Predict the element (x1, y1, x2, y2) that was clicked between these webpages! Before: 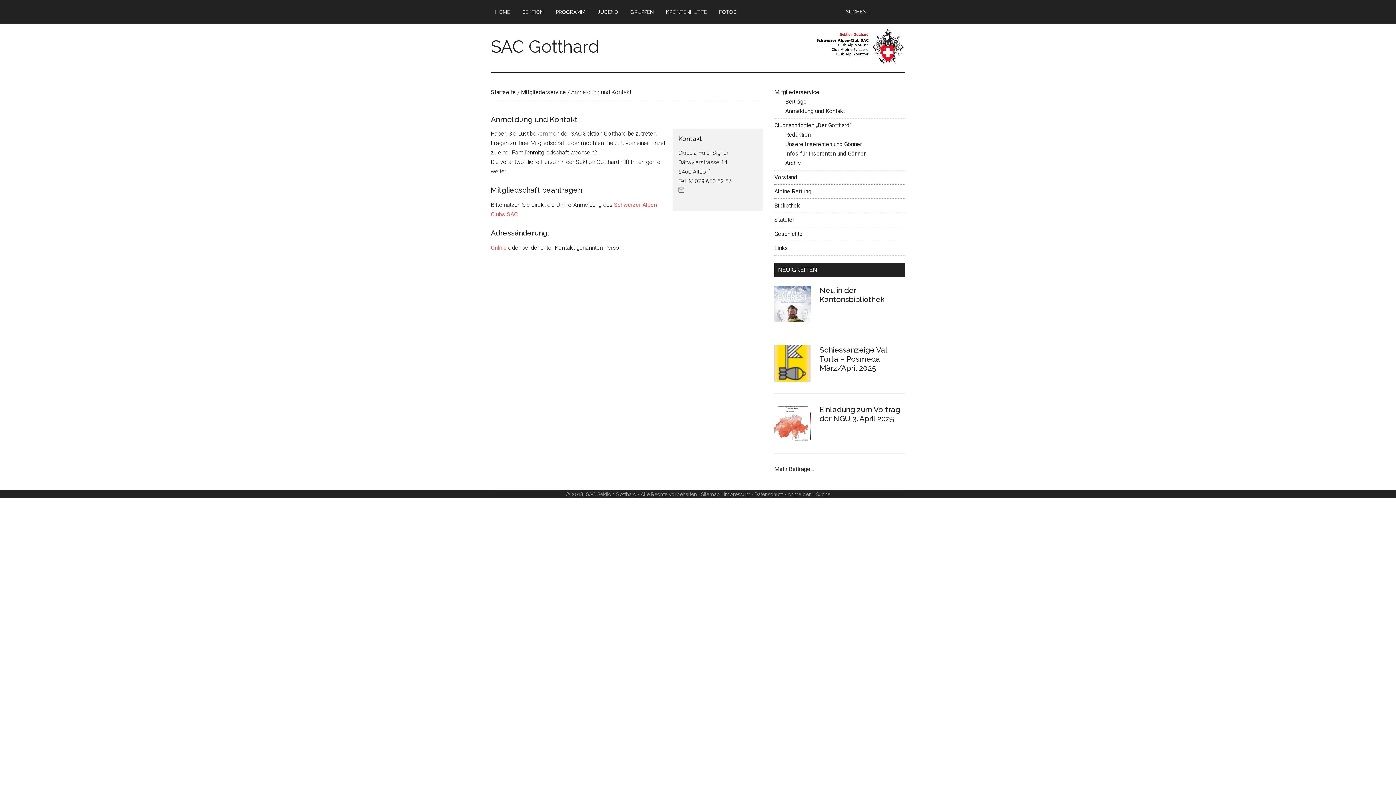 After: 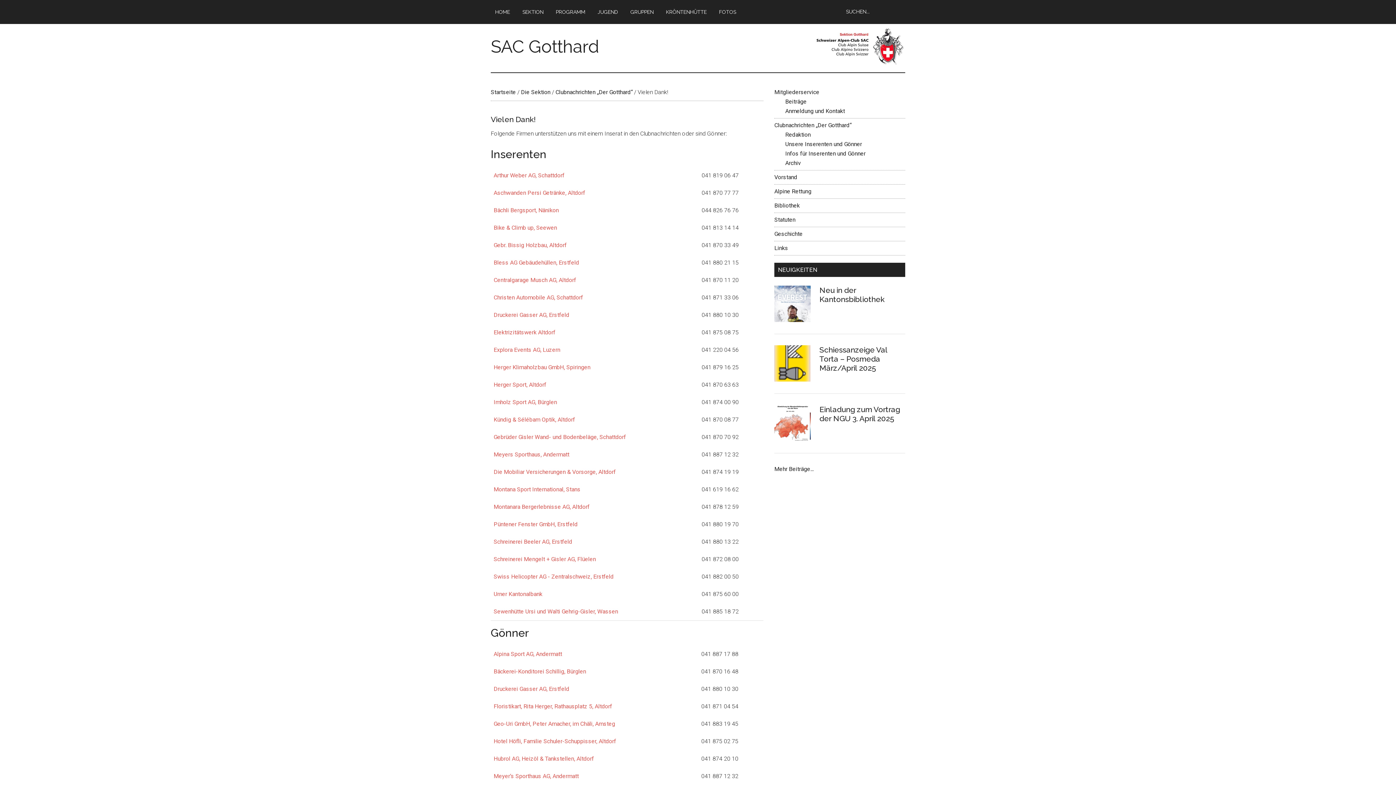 Action: label: Unsere Inserenten und Gönner bbox: (785, 140, 862, 147)